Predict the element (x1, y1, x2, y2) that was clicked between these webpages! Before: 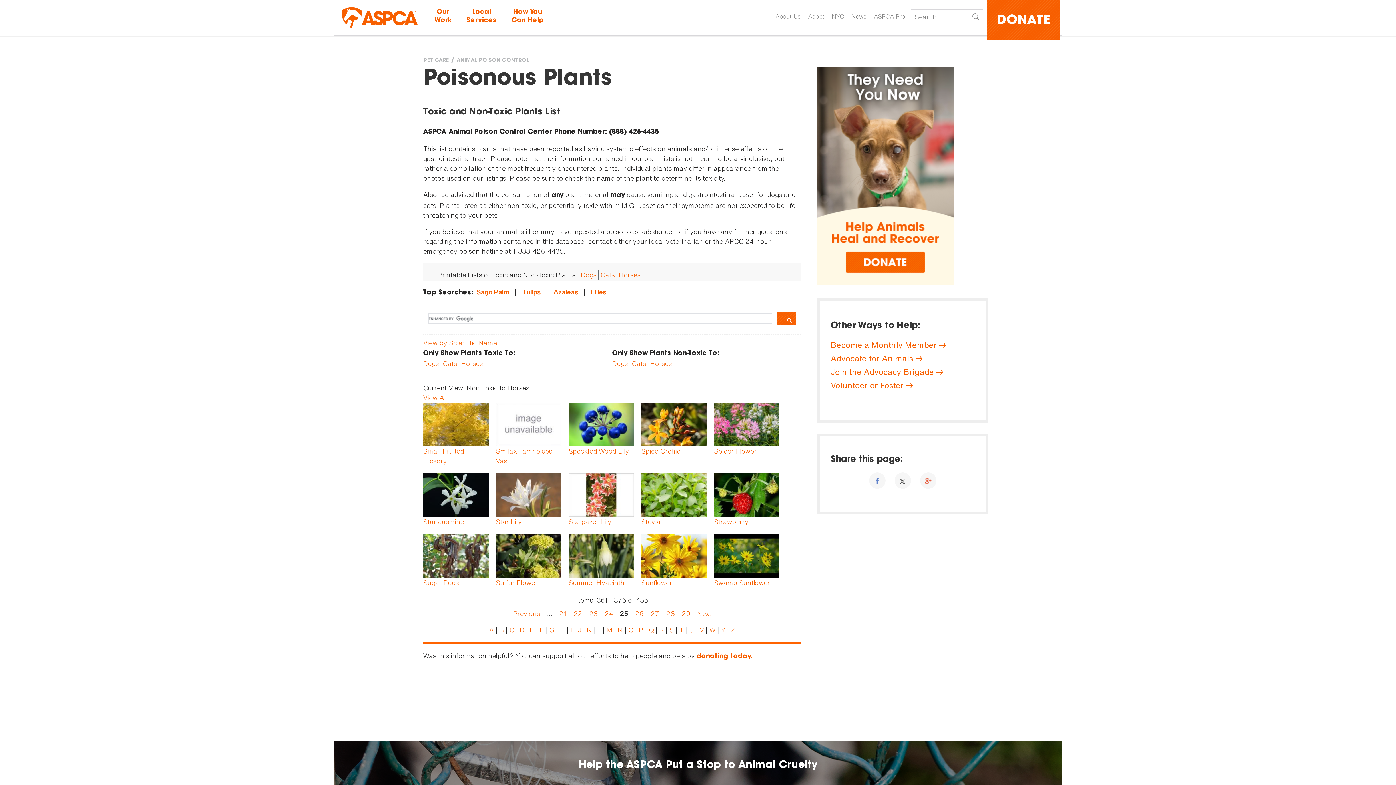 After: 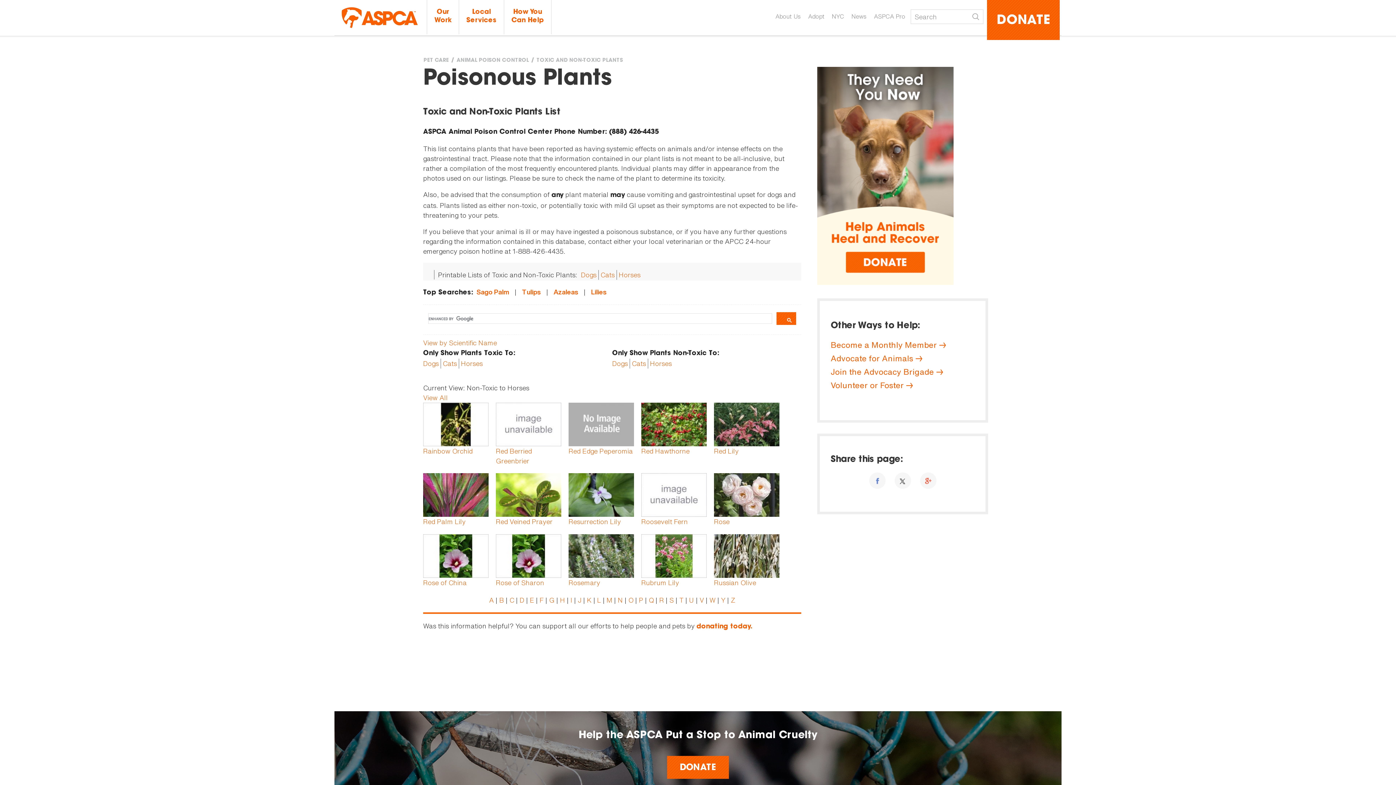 Action: bbox: (659, 625, 664, 634) label: R